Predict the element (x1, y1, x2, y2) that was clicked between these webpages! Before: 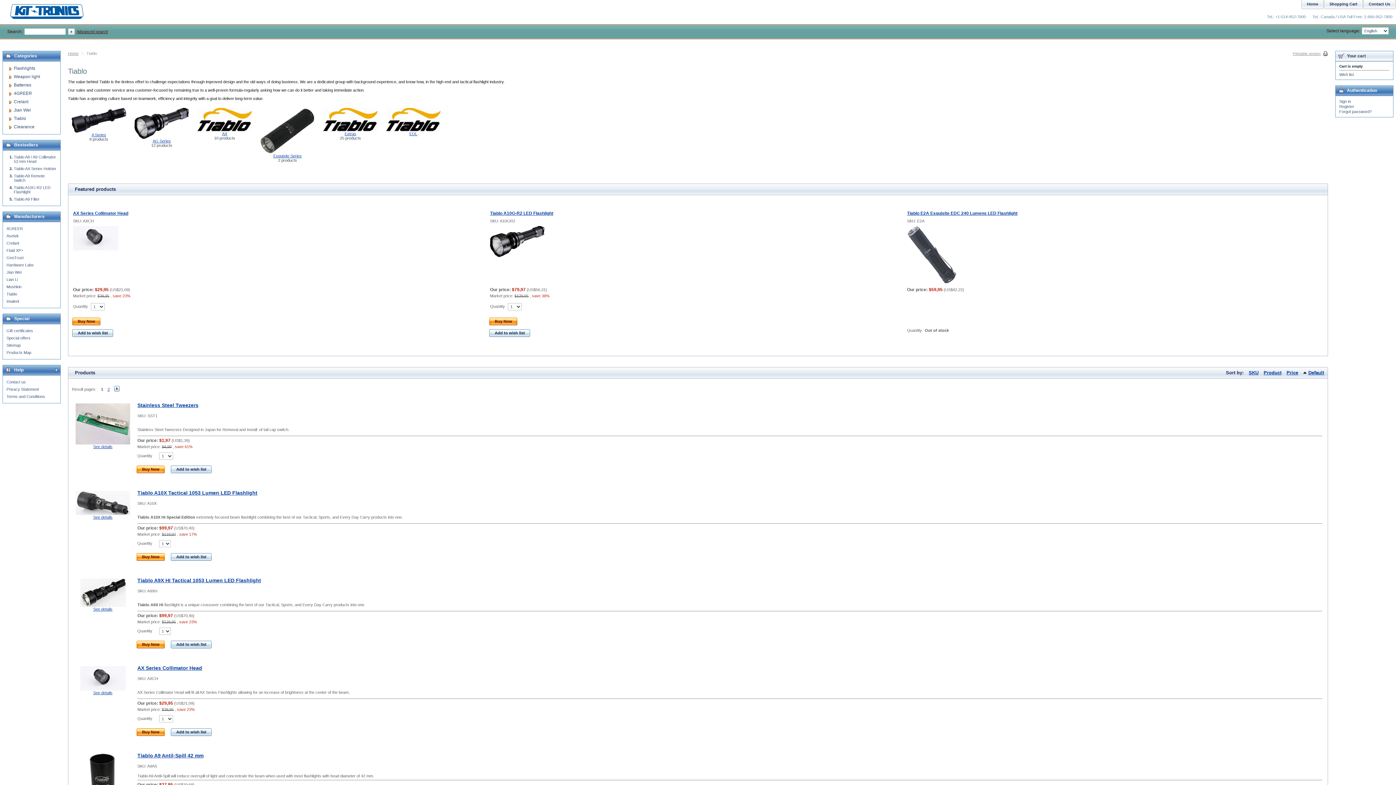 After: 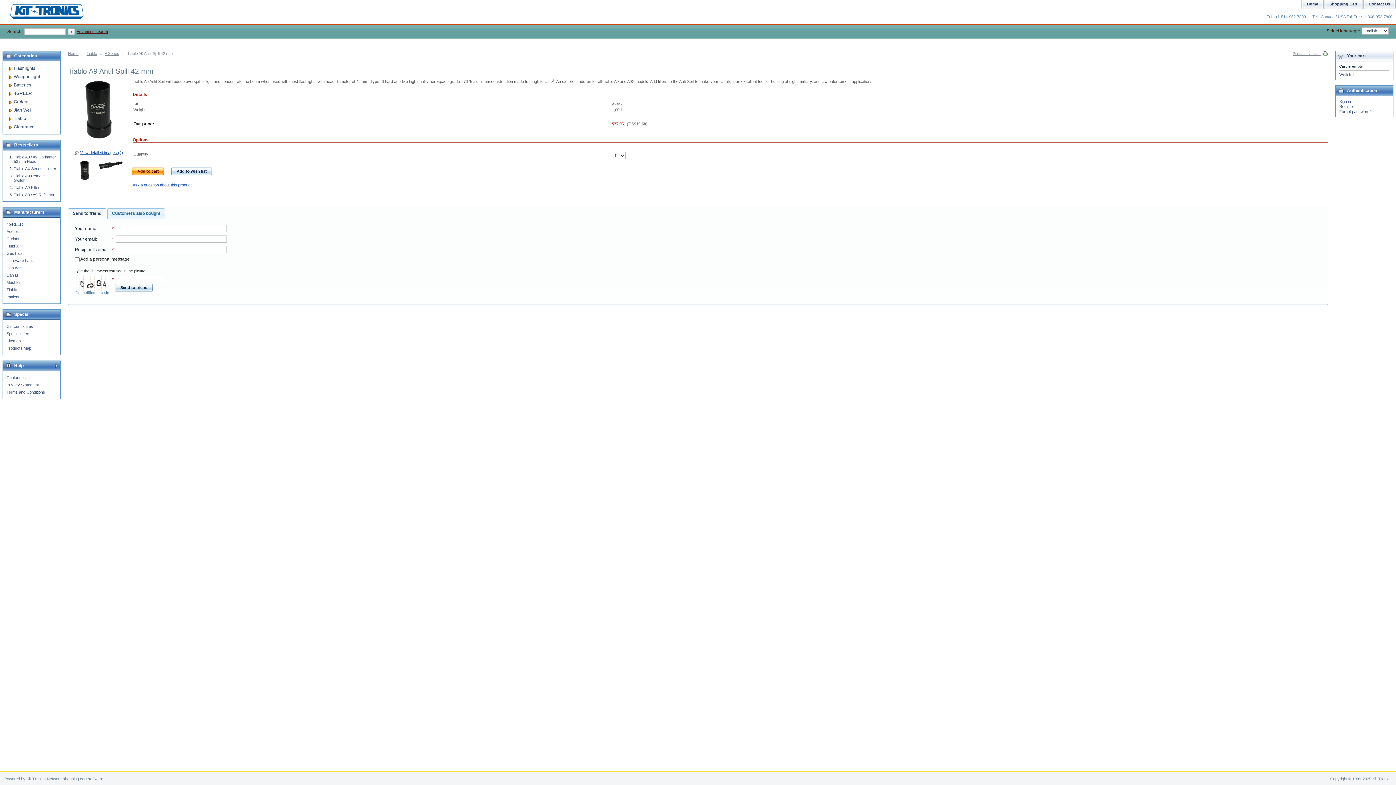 Action: bbox: (137, 753, 203, 758) label: Tiablo A9 Antil-Spill 42 mm